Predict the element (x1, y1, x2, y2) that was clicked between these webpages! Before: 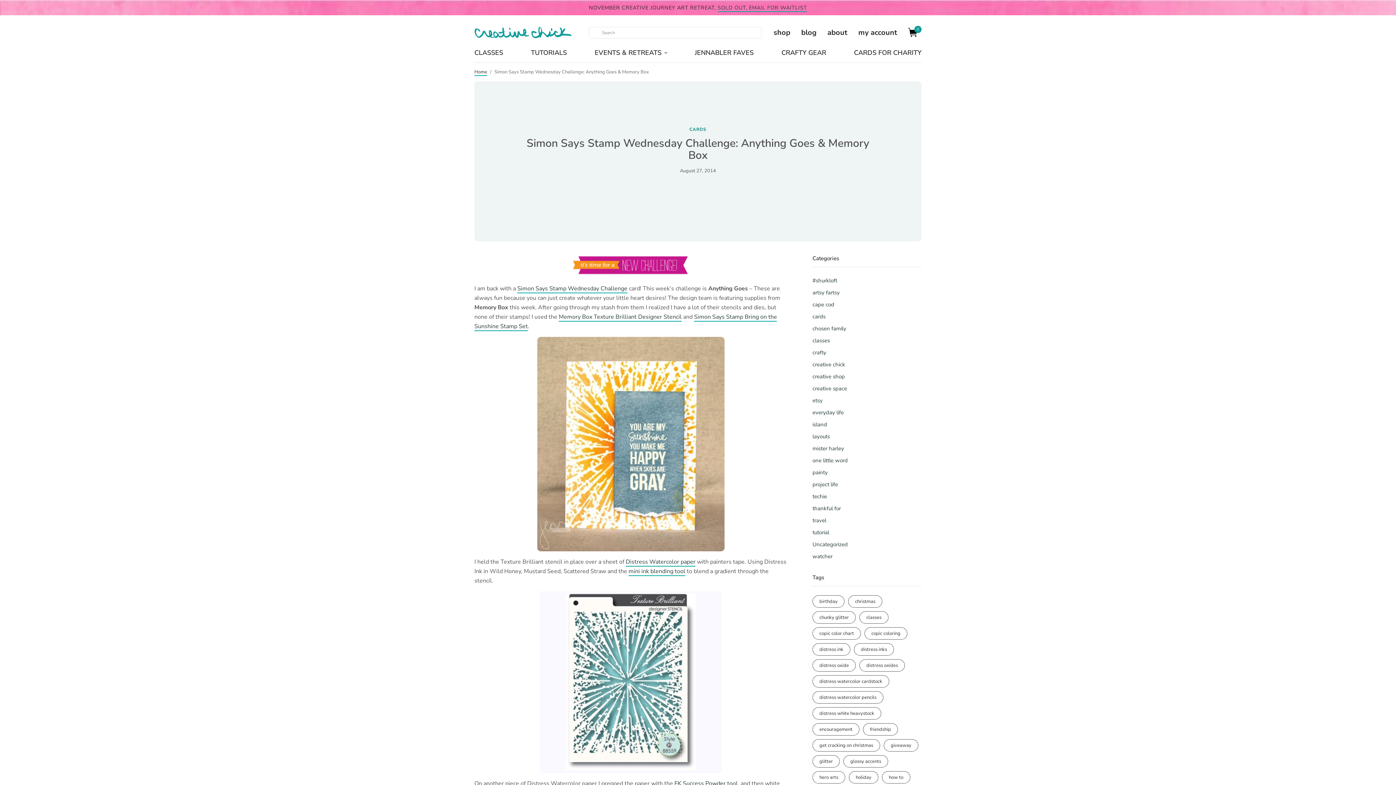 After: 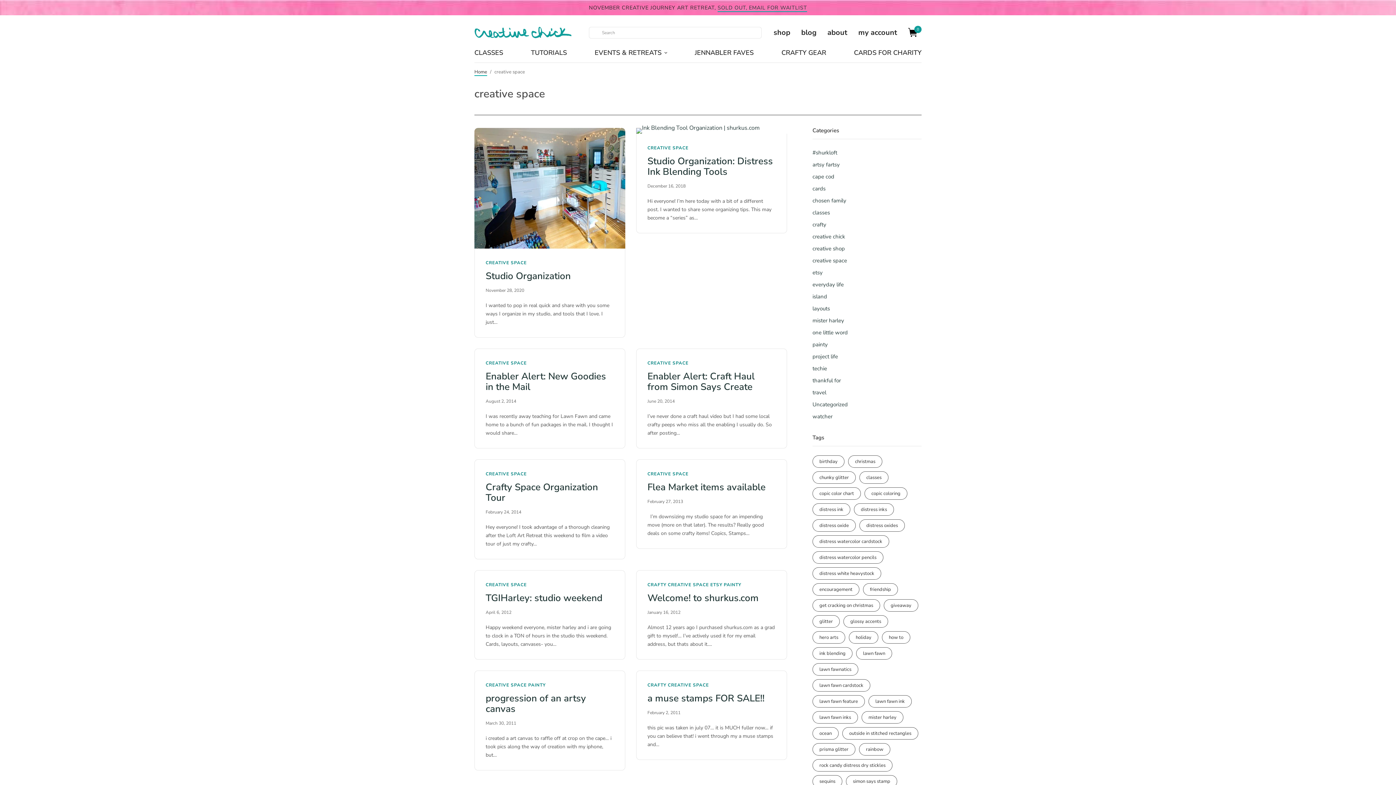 Action: bbox: (812, 385, 847, 392) label: creative space